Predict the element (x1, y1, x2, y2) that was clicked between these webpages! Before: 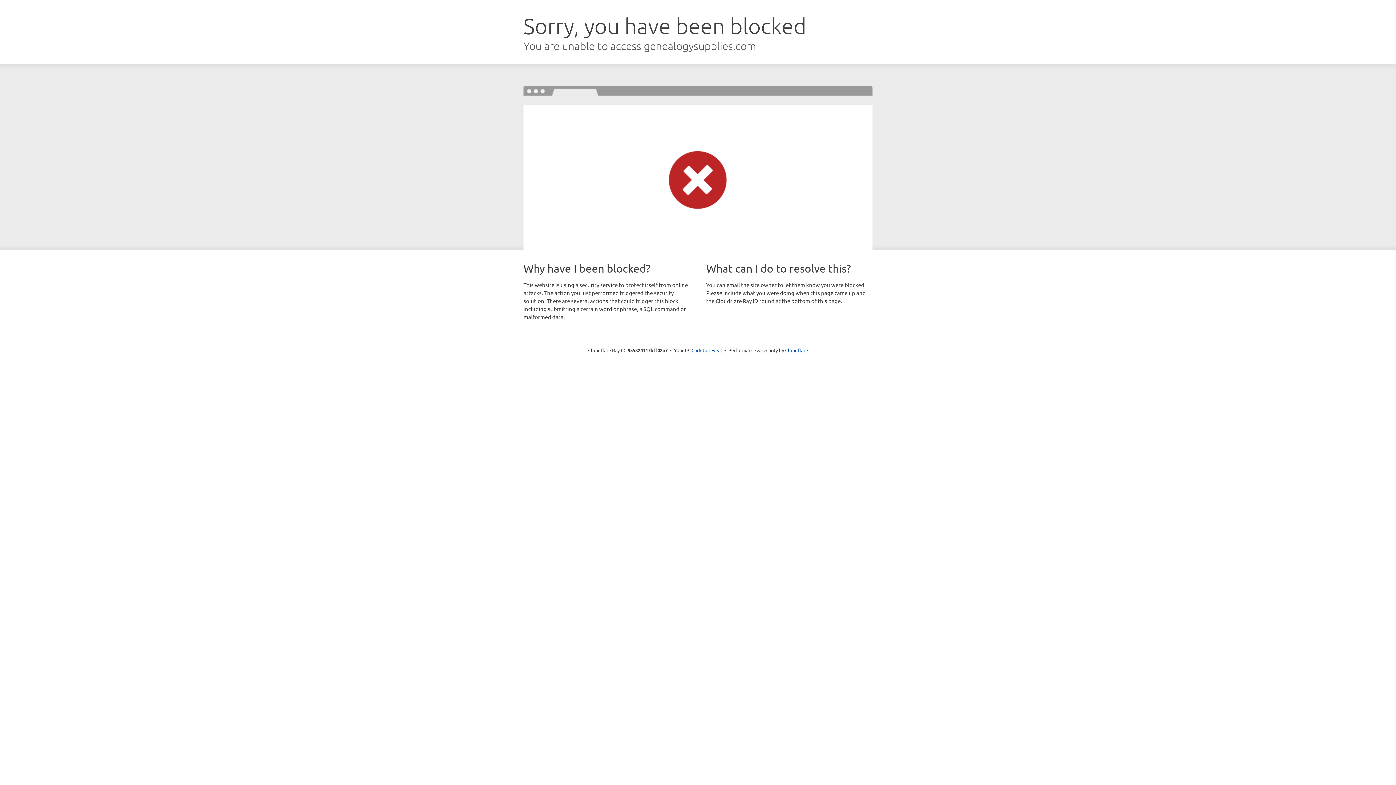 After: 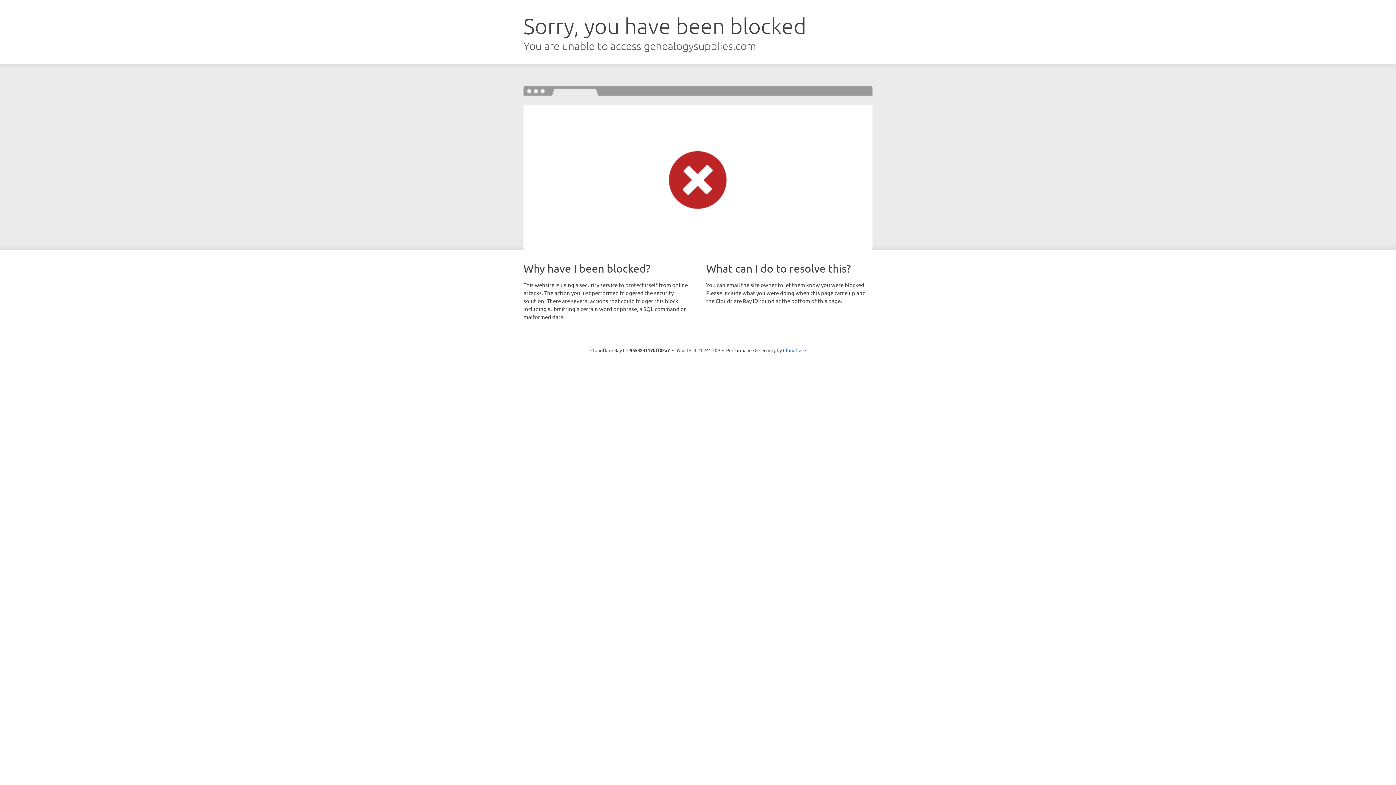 Action: bbox: (691, 346, 722, 353) label: Click to reveal